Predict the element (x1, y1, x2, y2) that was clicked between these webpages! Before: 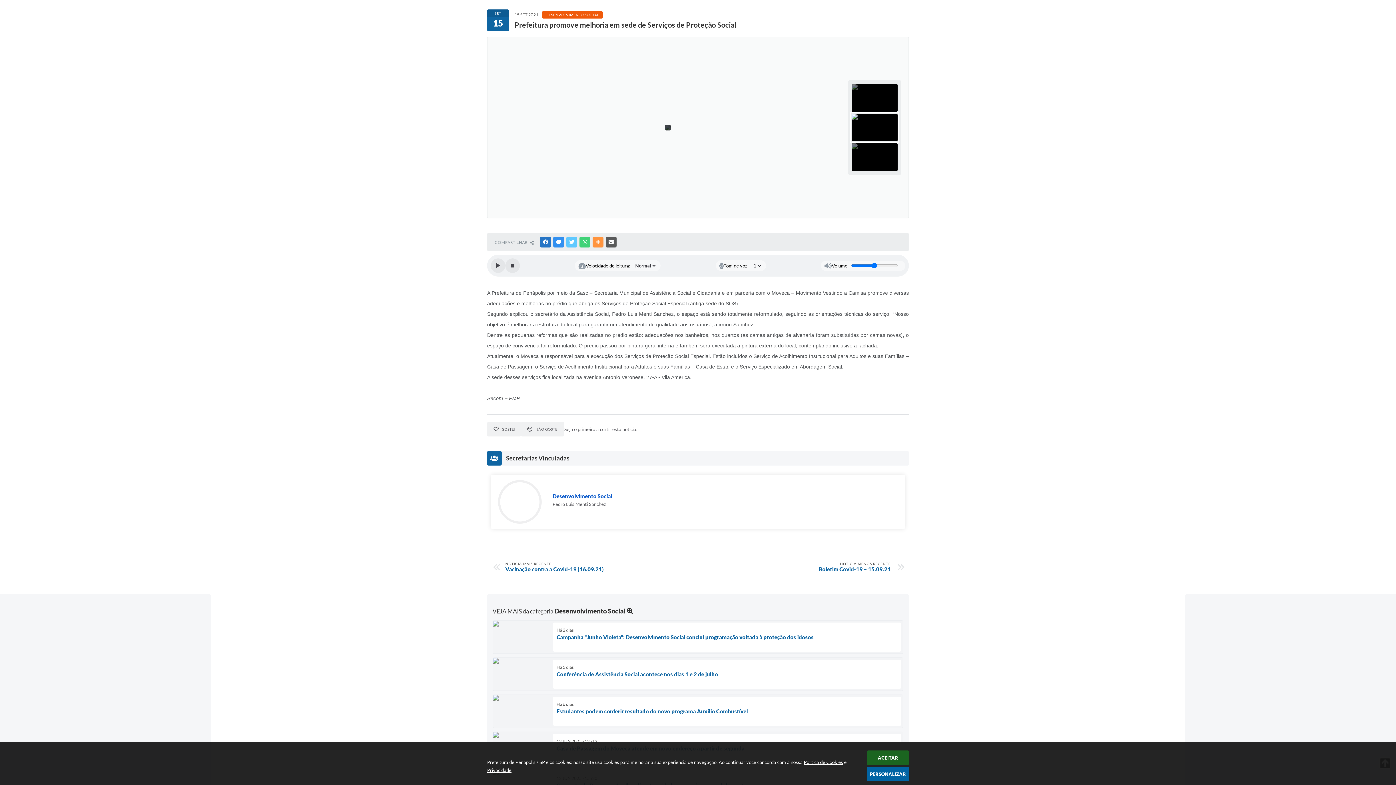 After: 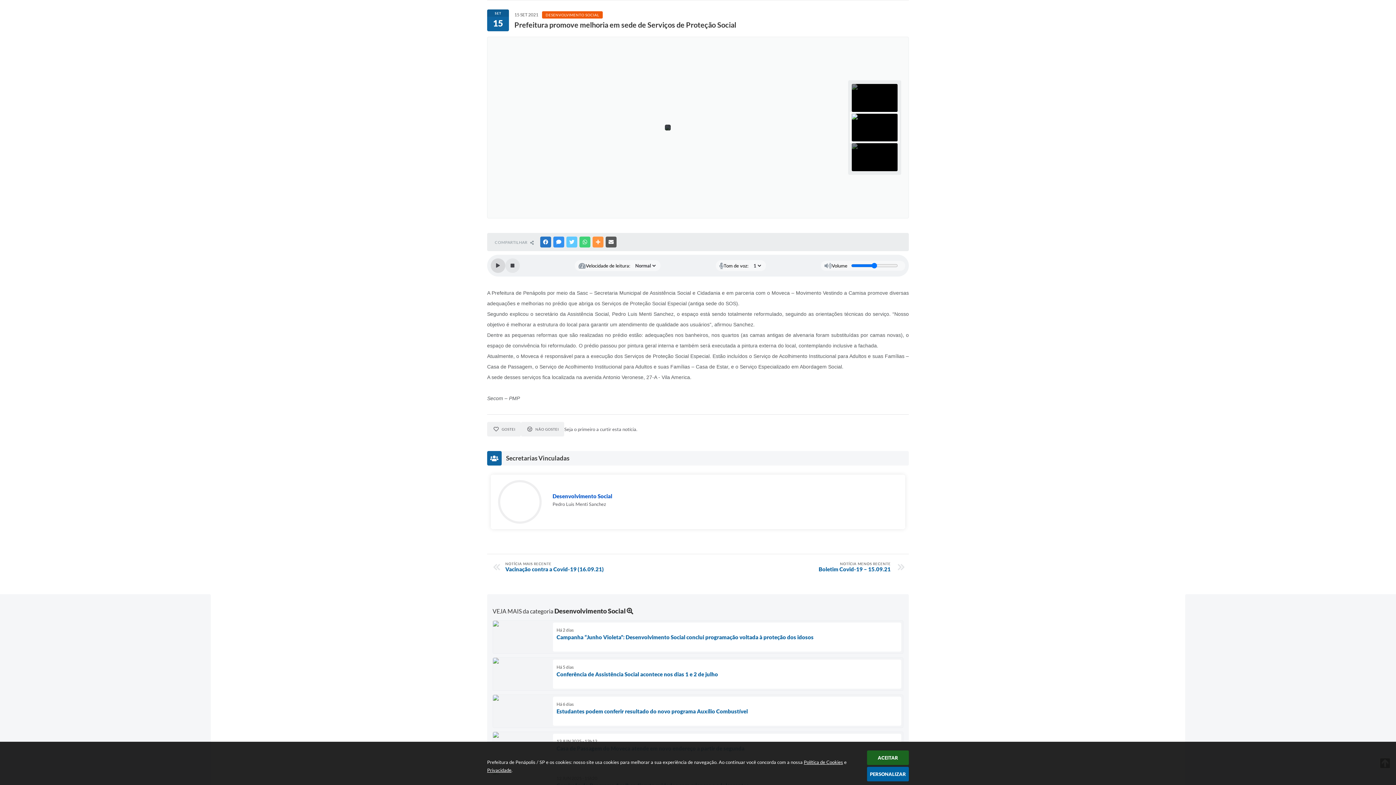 Action: label: Play bbox: (490, 258, 505, 273)